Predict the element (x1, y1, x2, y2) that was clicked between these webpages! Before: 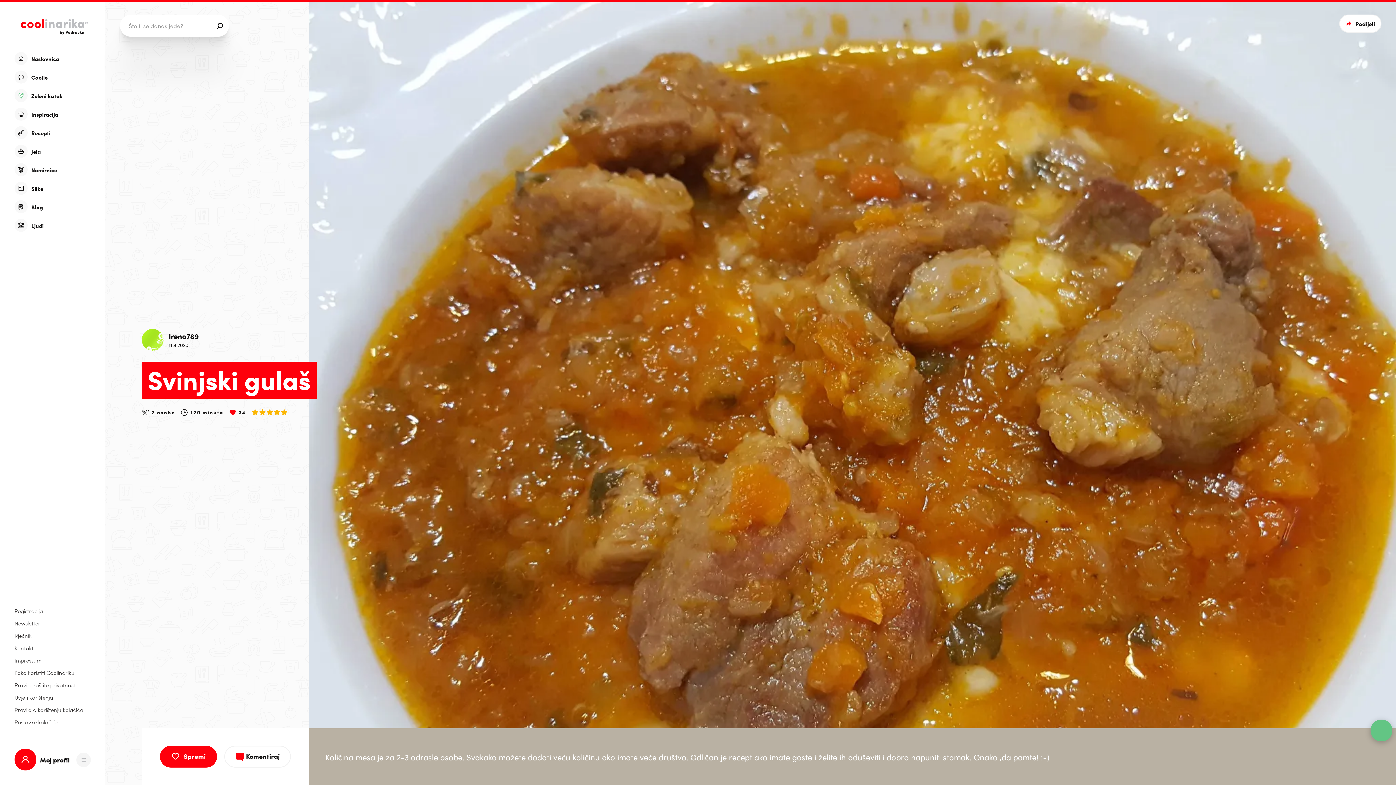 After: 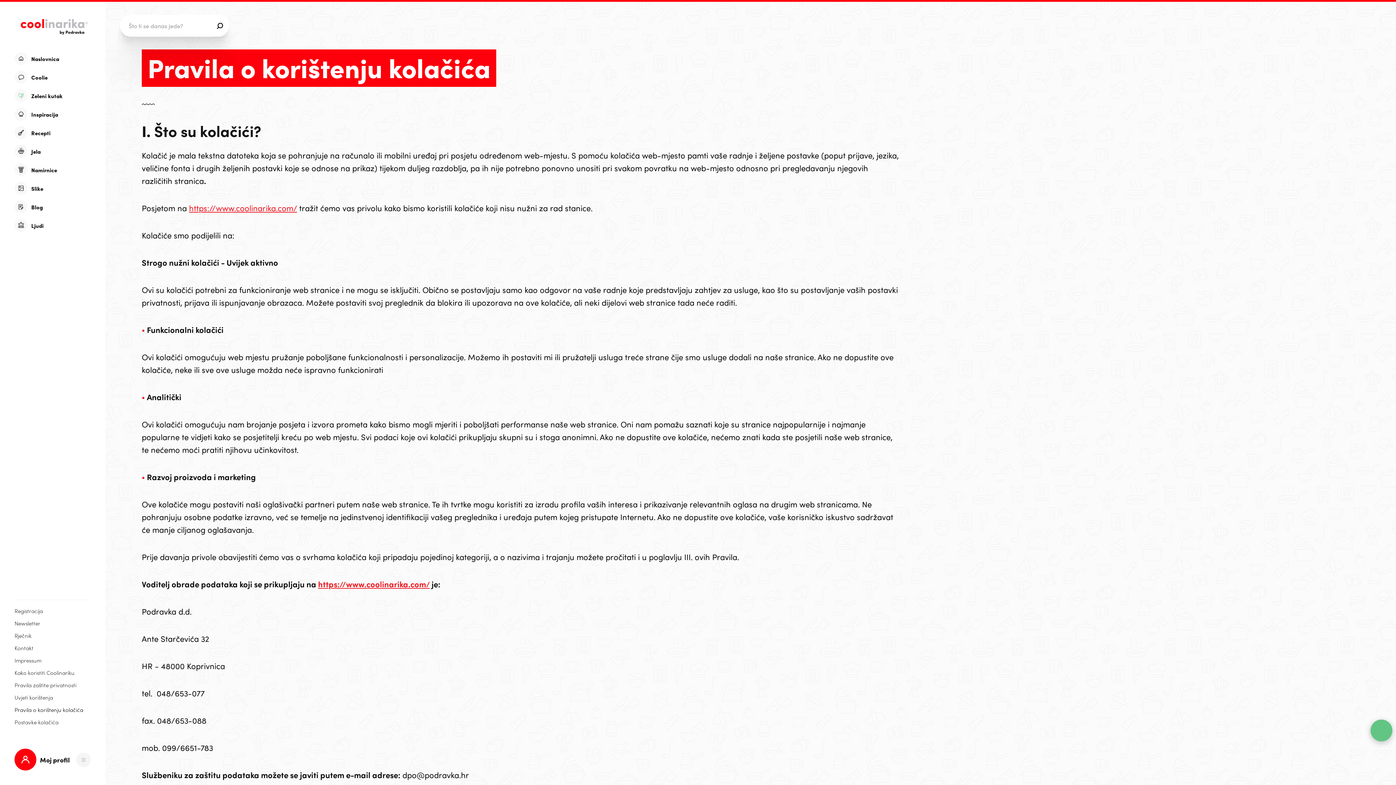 Action: bbox: (14, 706, 89, 713) label: Pravila o korištenju kolačića